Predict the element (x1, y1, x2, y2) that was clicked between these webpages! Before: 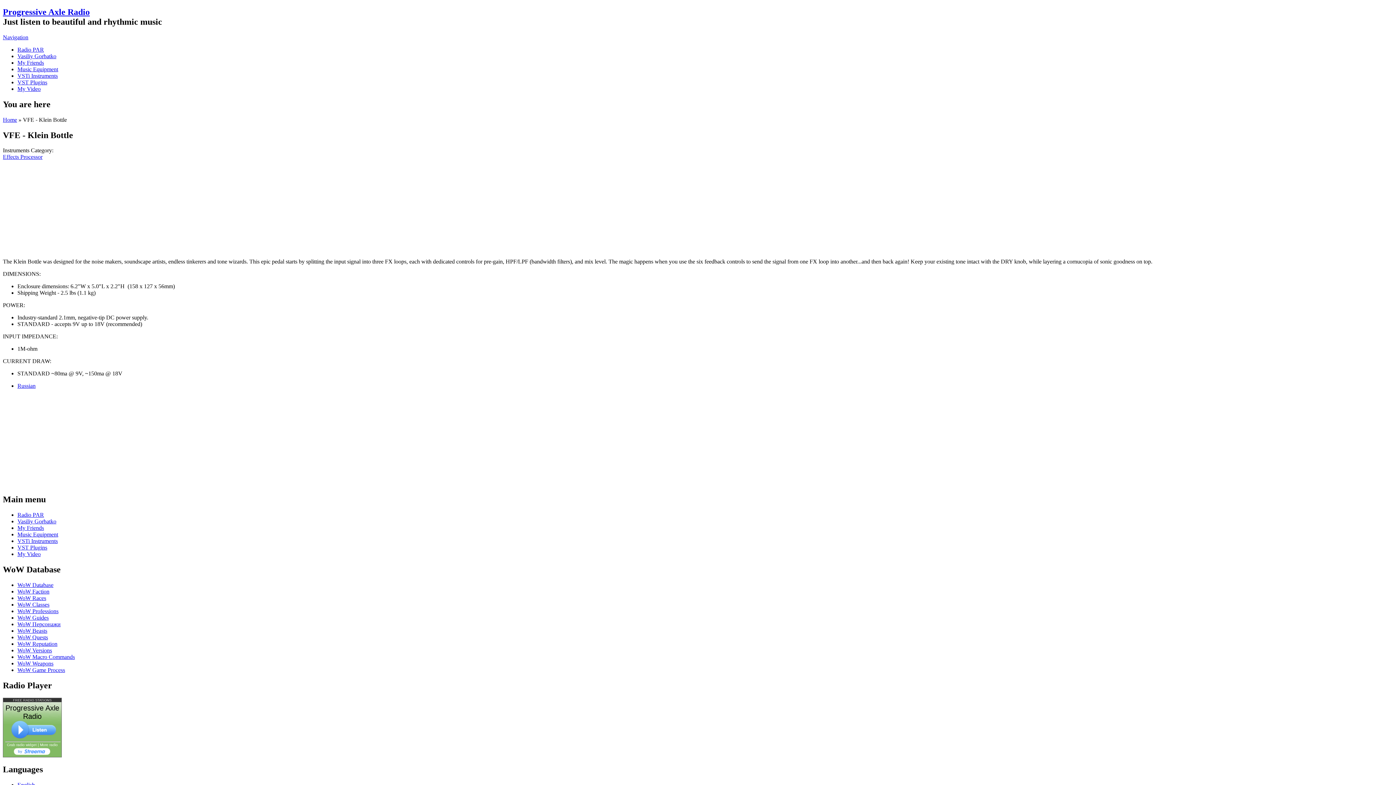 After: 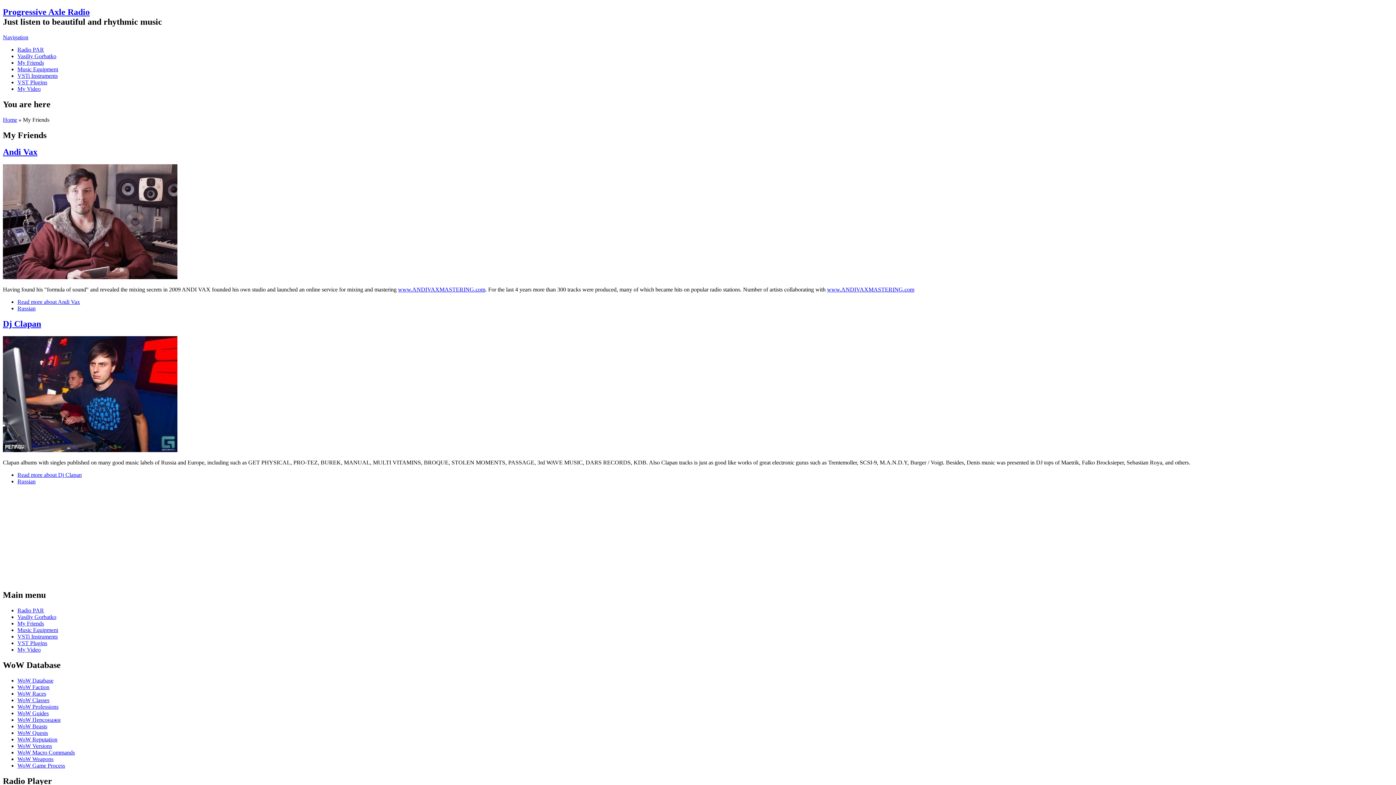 Action: bbox: (17, 59, 44, 65) label: My Friends